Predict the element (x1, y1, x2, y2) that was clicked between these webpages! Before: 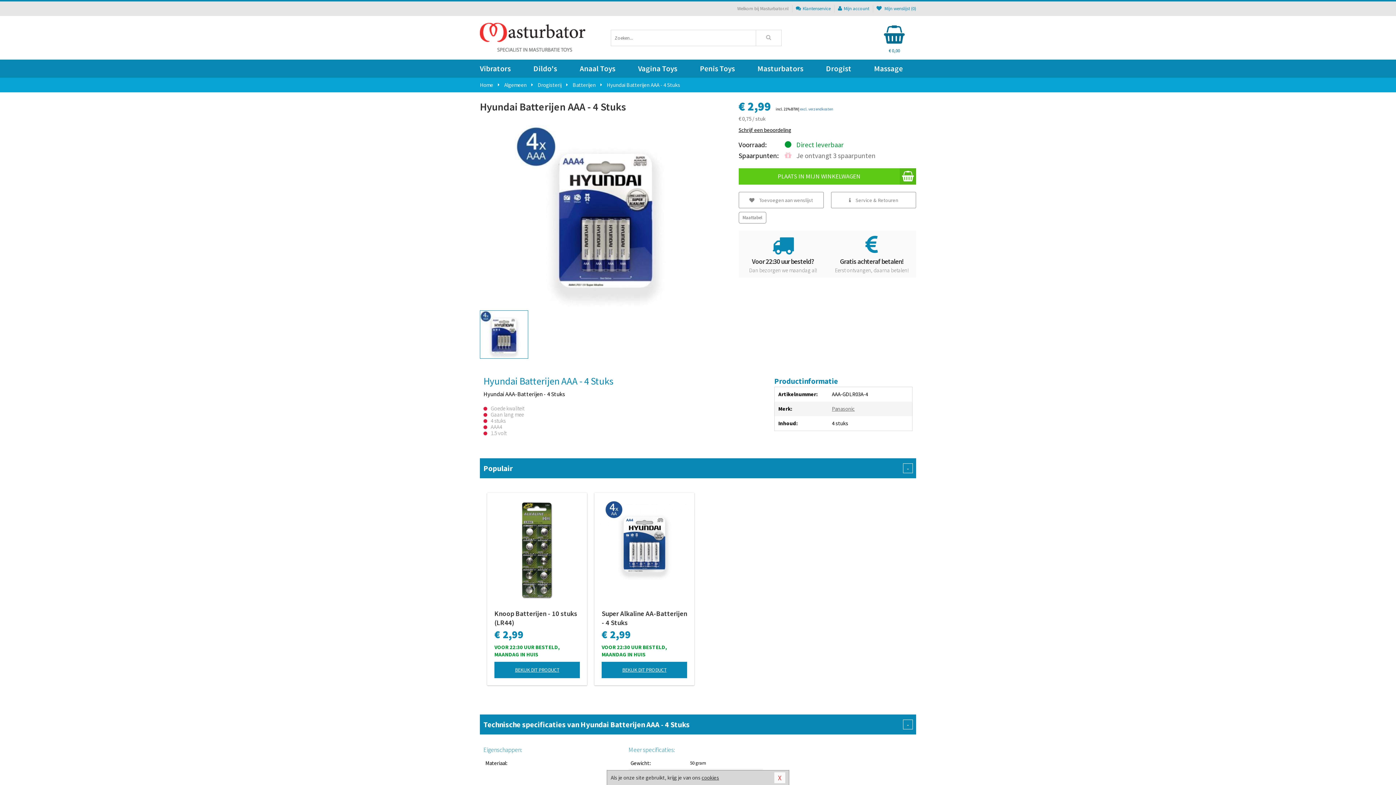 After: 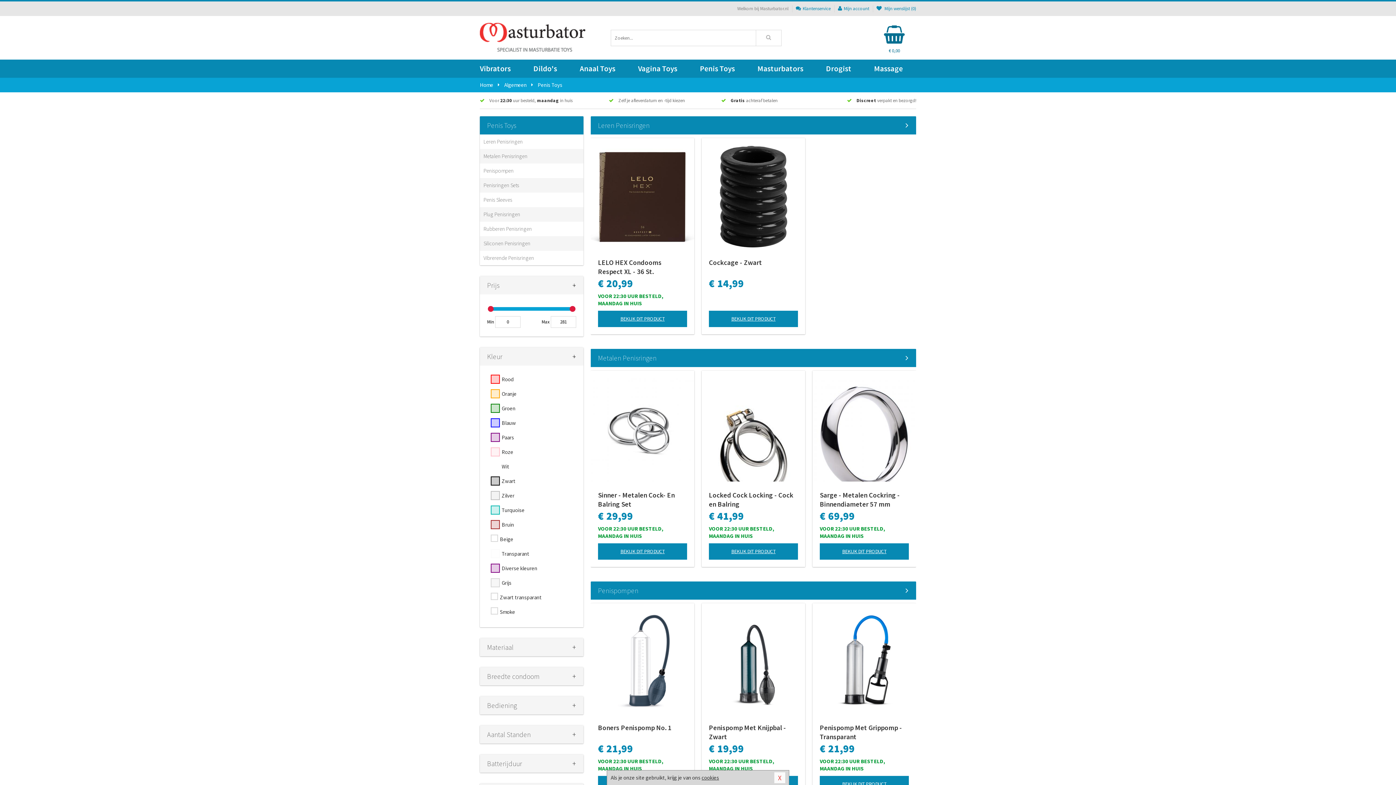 Action: bbox: (690, 59, 748, 77) label: Penis Toys